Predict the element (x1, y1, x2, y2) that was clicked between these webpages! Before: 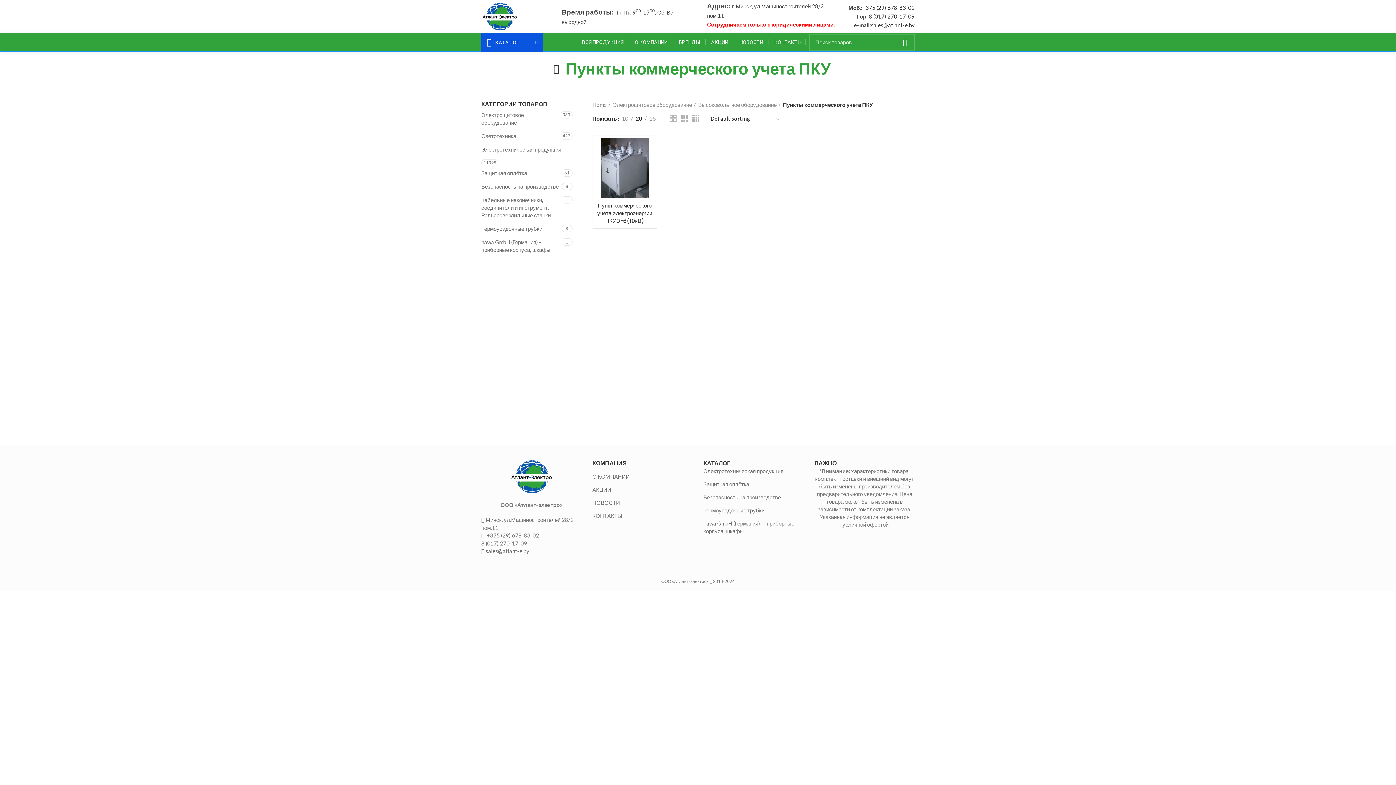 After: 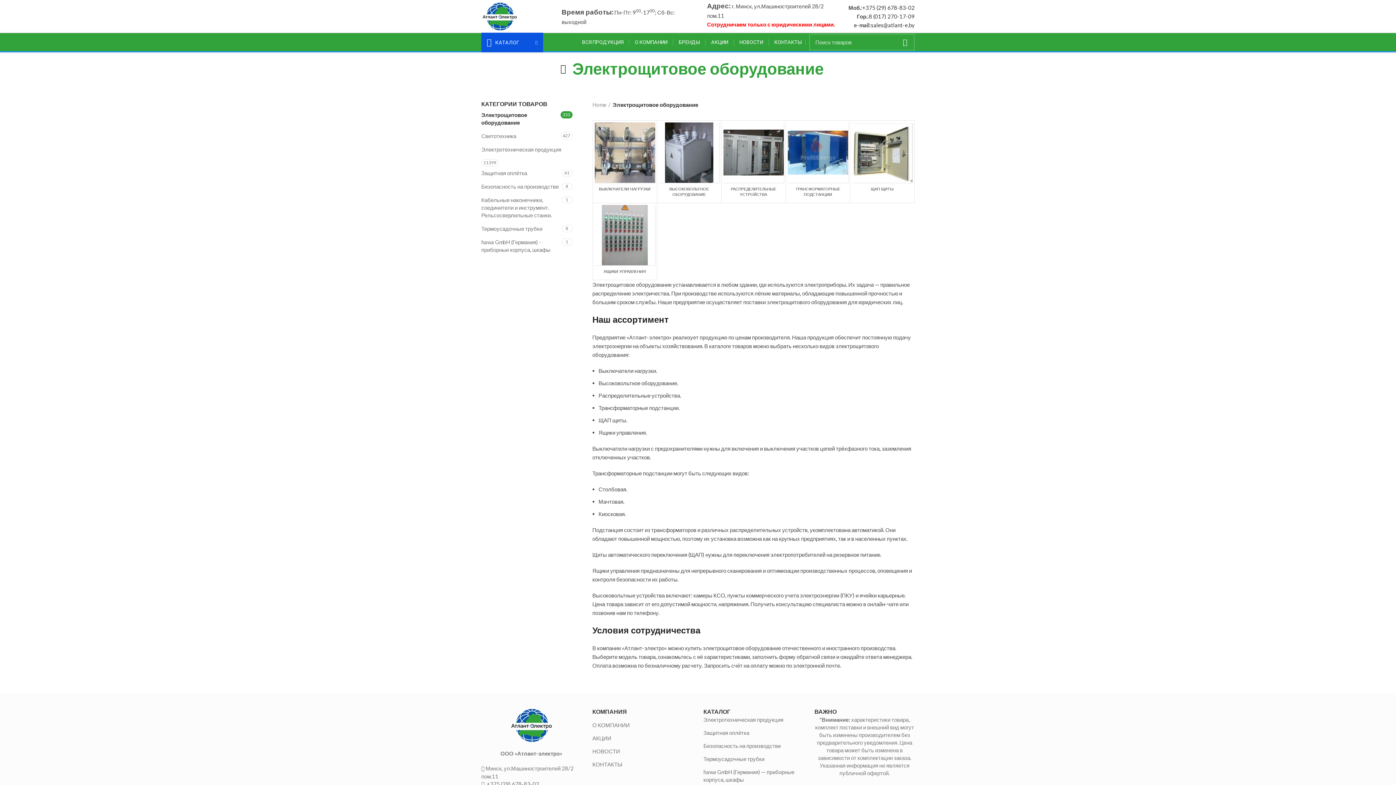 Action: bbox: (612, 100, 696, 109) label: Электрощитовое оборудование